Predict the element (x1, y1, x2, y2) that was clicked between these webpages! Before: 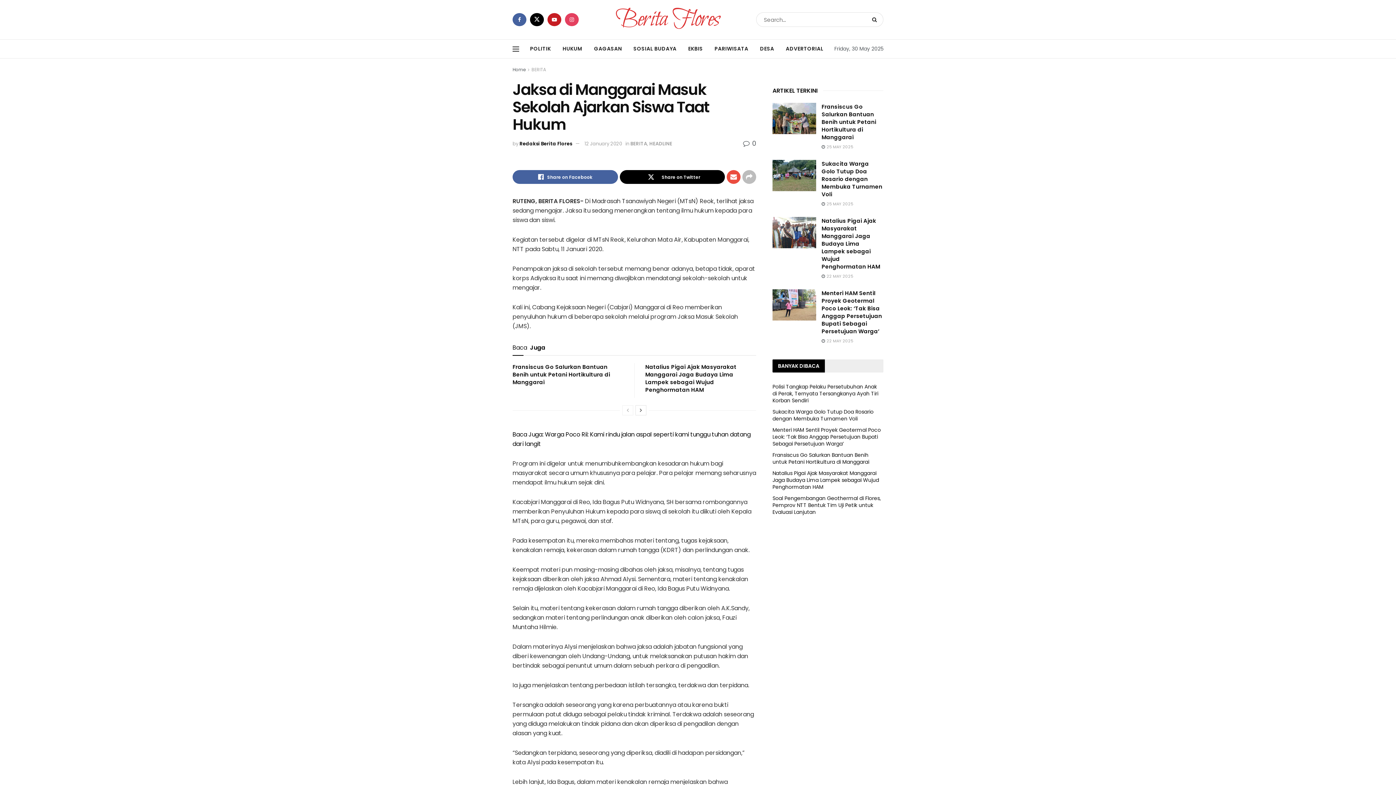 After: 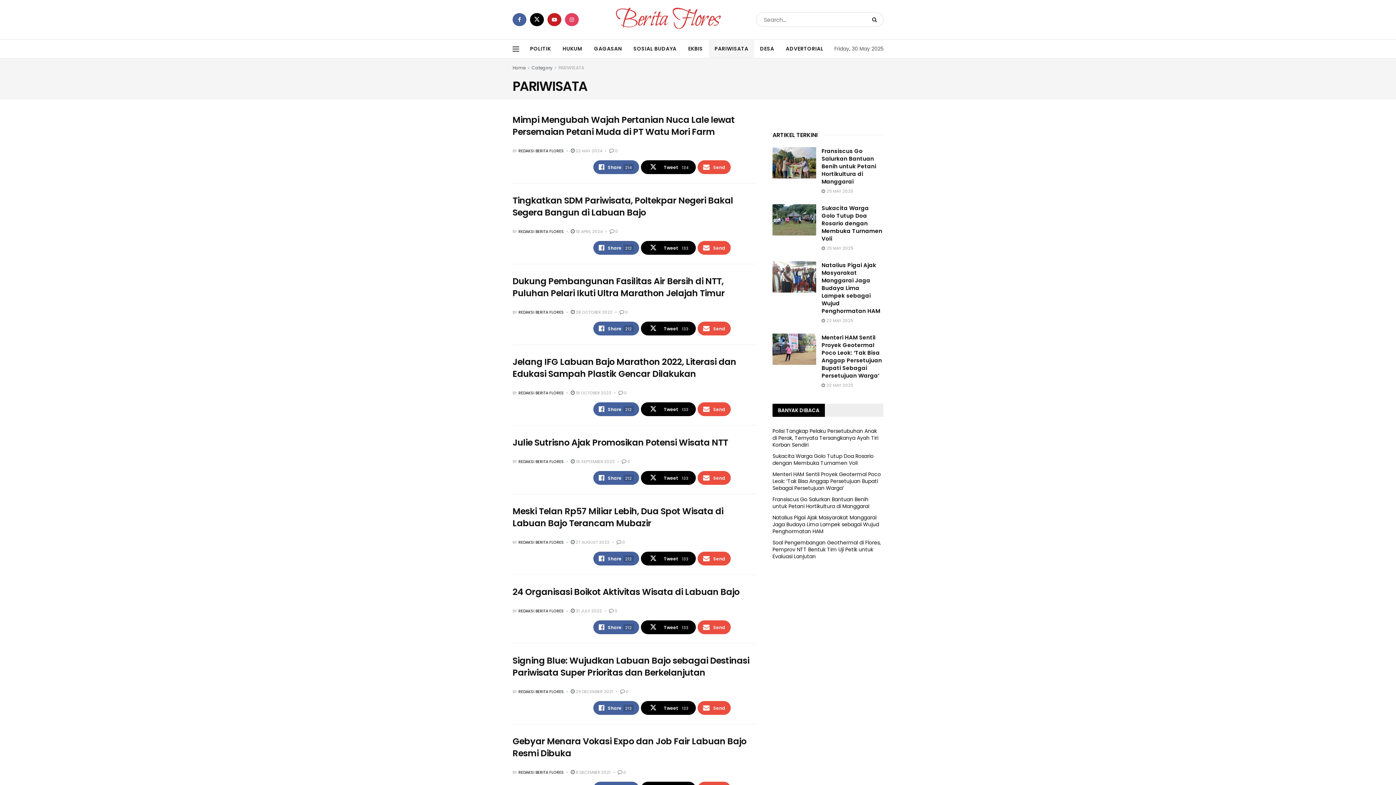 Action: bbox: (708, 39, 754, 58) label: PARIWISATA